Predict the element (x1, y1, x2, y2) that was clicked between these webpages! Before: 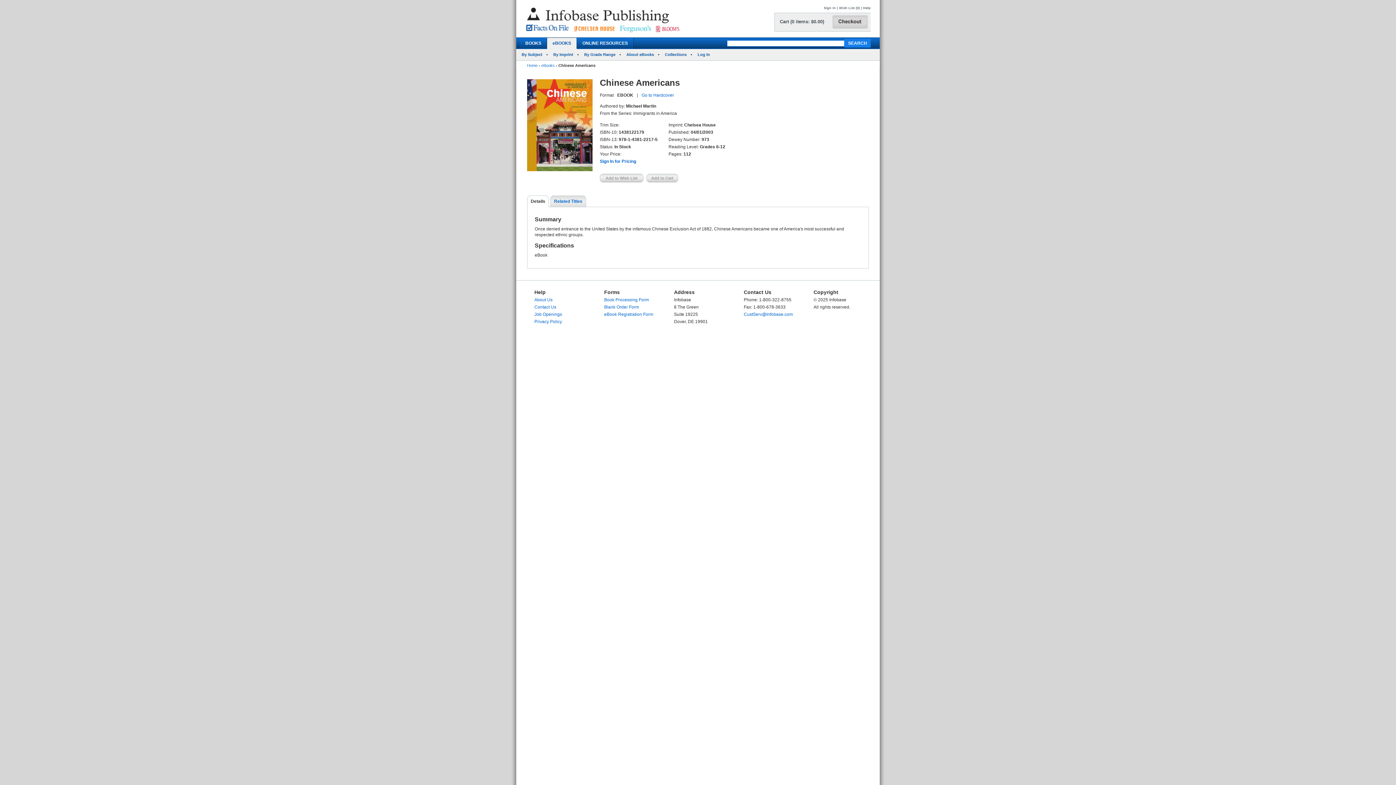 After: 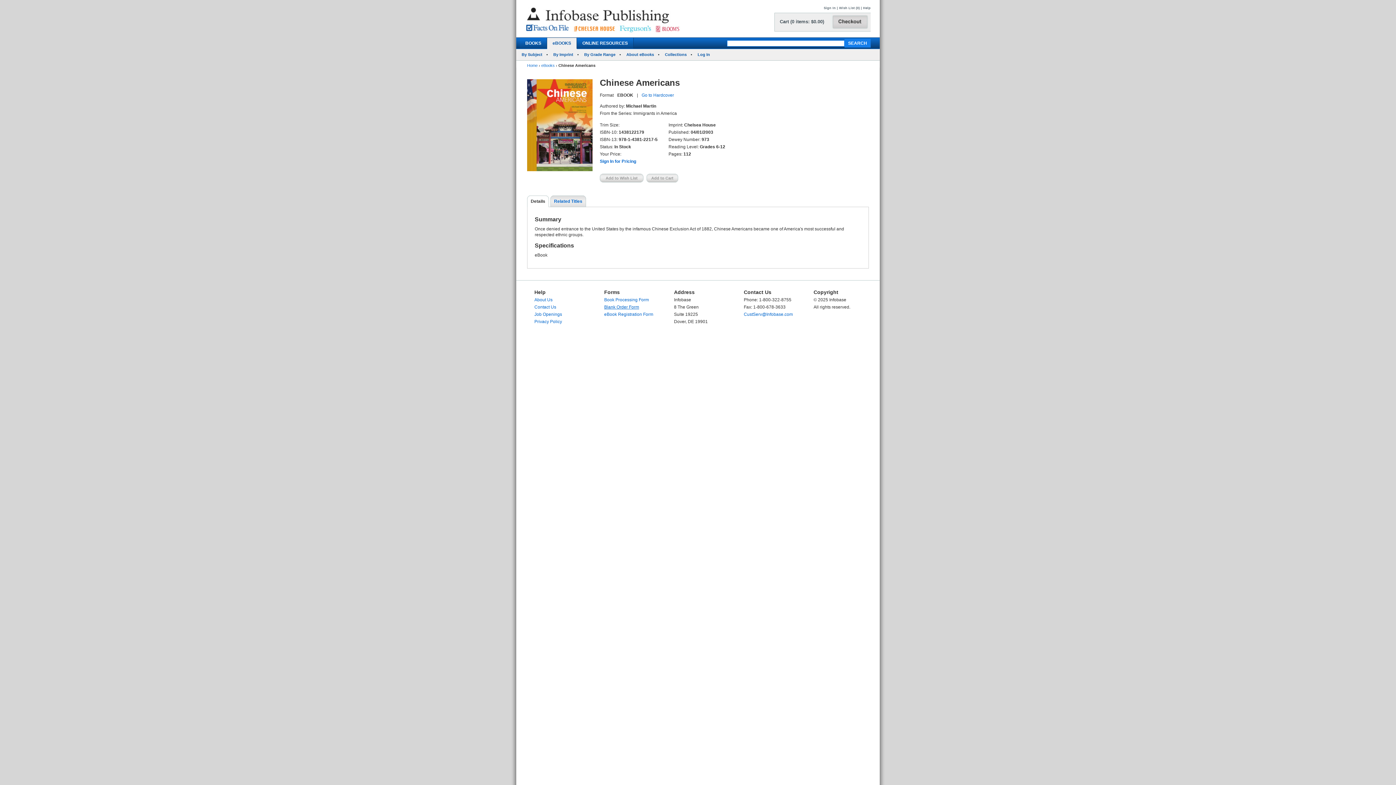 Action: label: Blank Order Form bbox: (604, 304, 639, 309)